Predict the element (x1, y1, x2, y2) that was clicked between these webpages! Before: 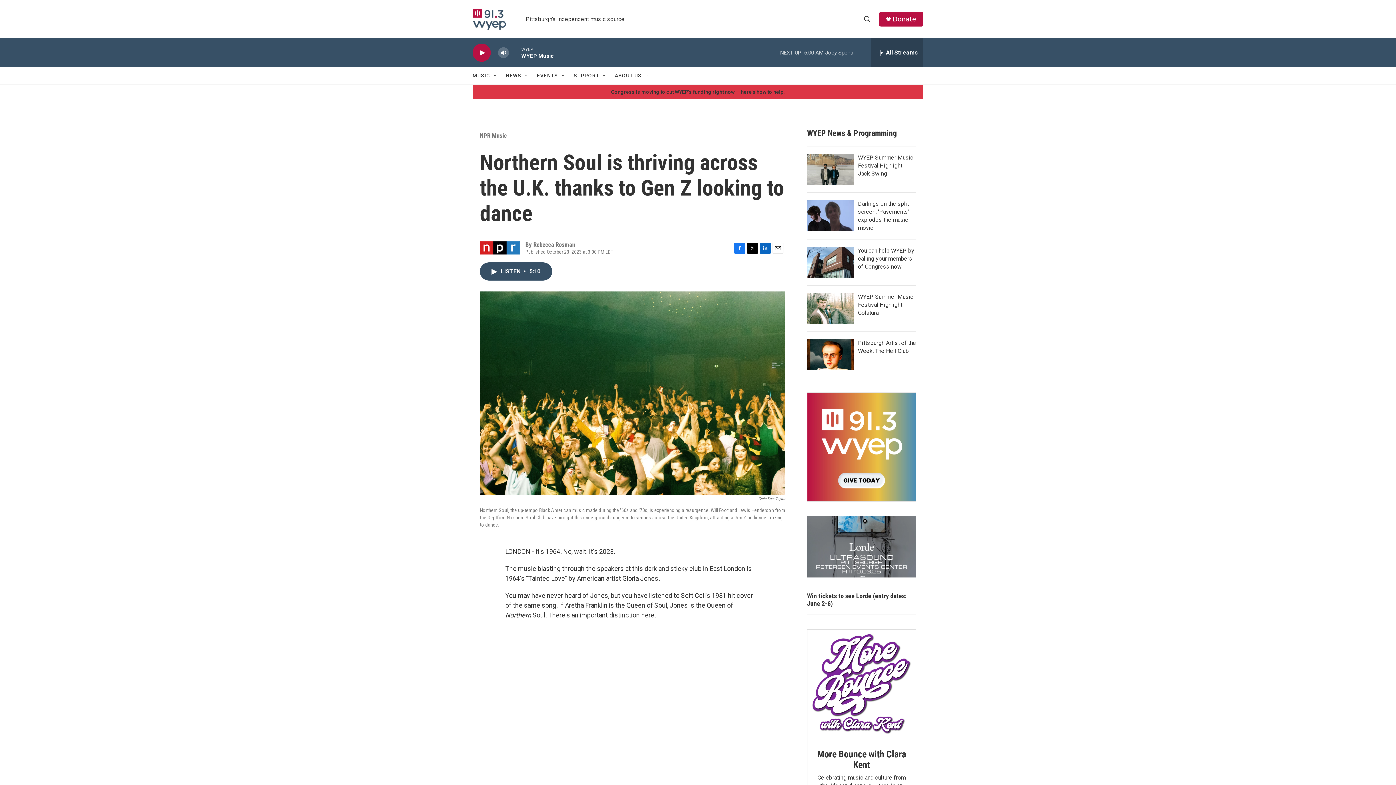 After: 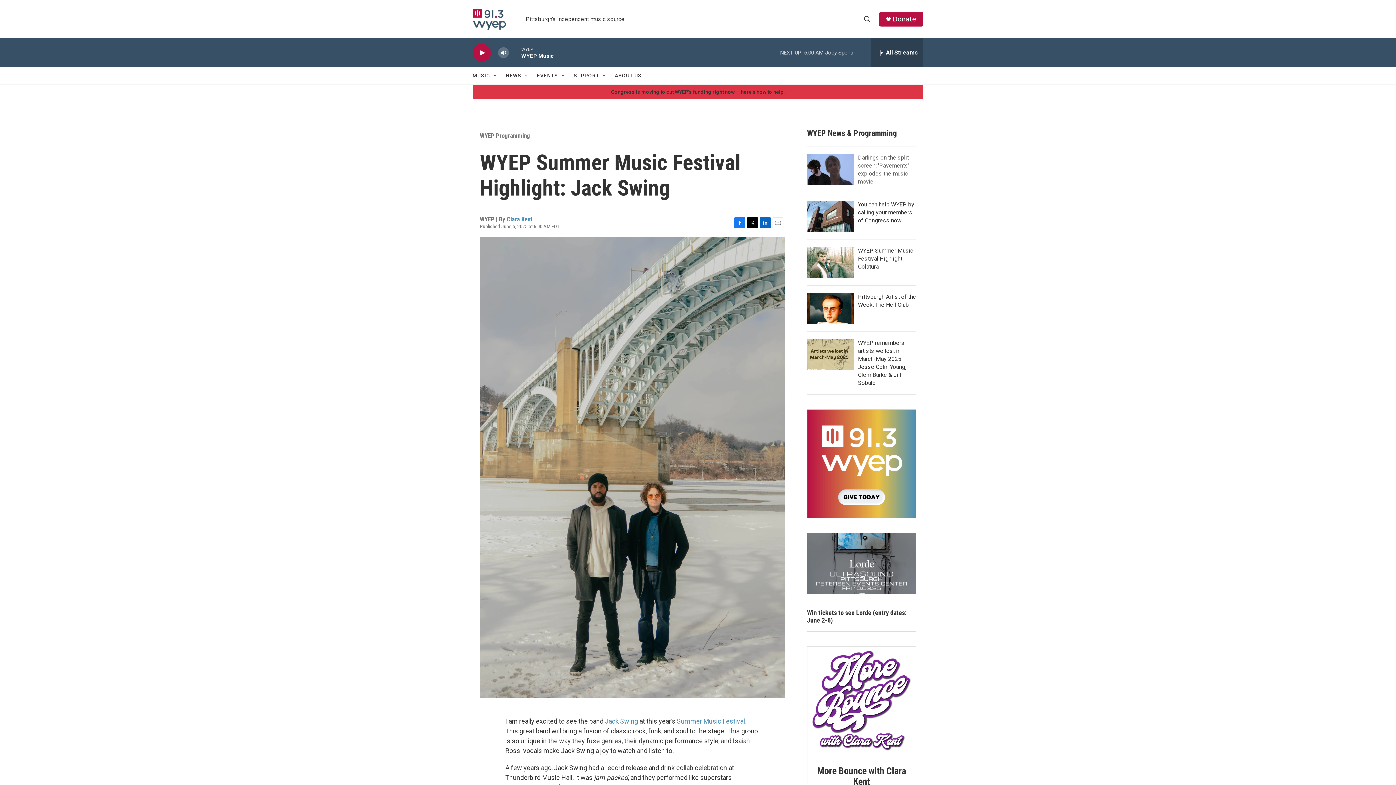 Action: label: WYEP Summer Music Festival Highlight: Jack Swing bbox: (858, 154, 913, 177)